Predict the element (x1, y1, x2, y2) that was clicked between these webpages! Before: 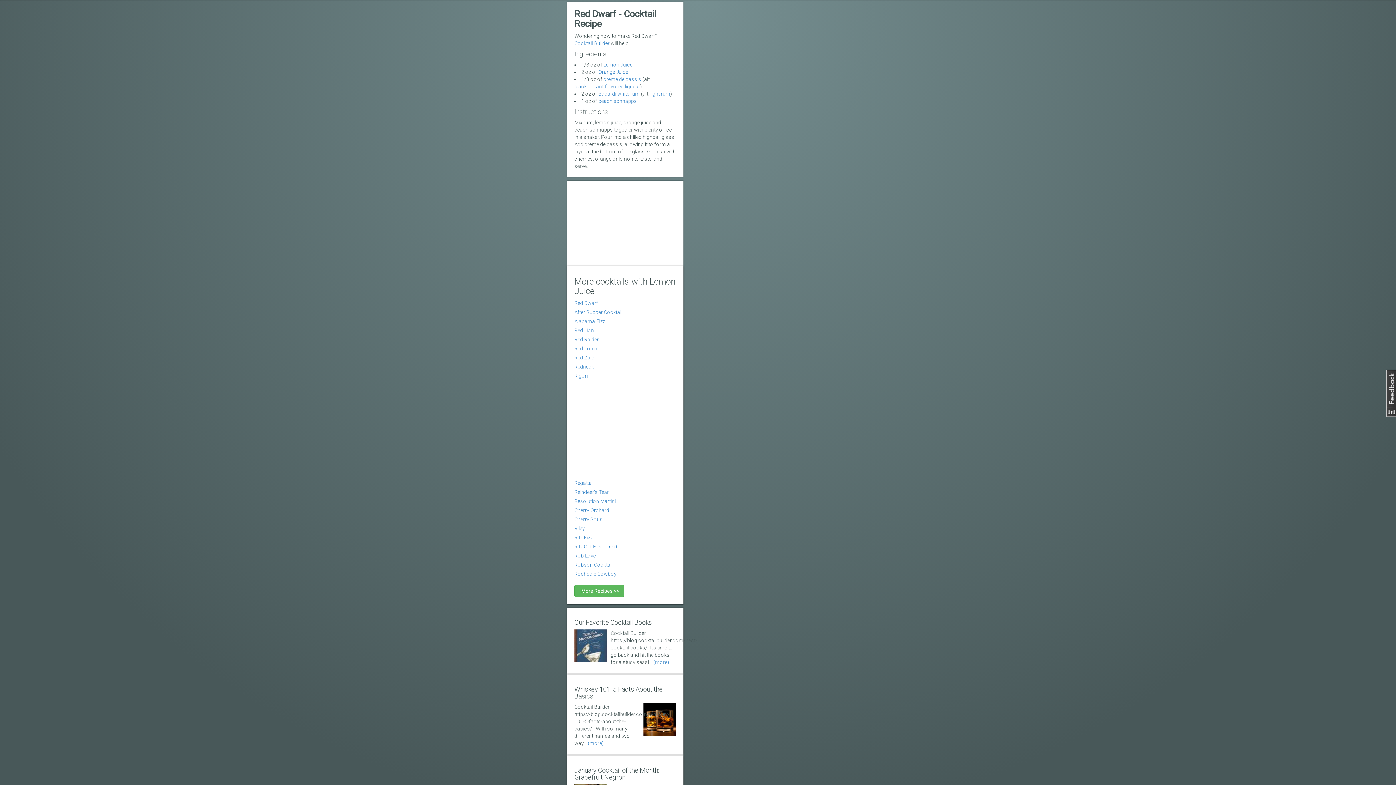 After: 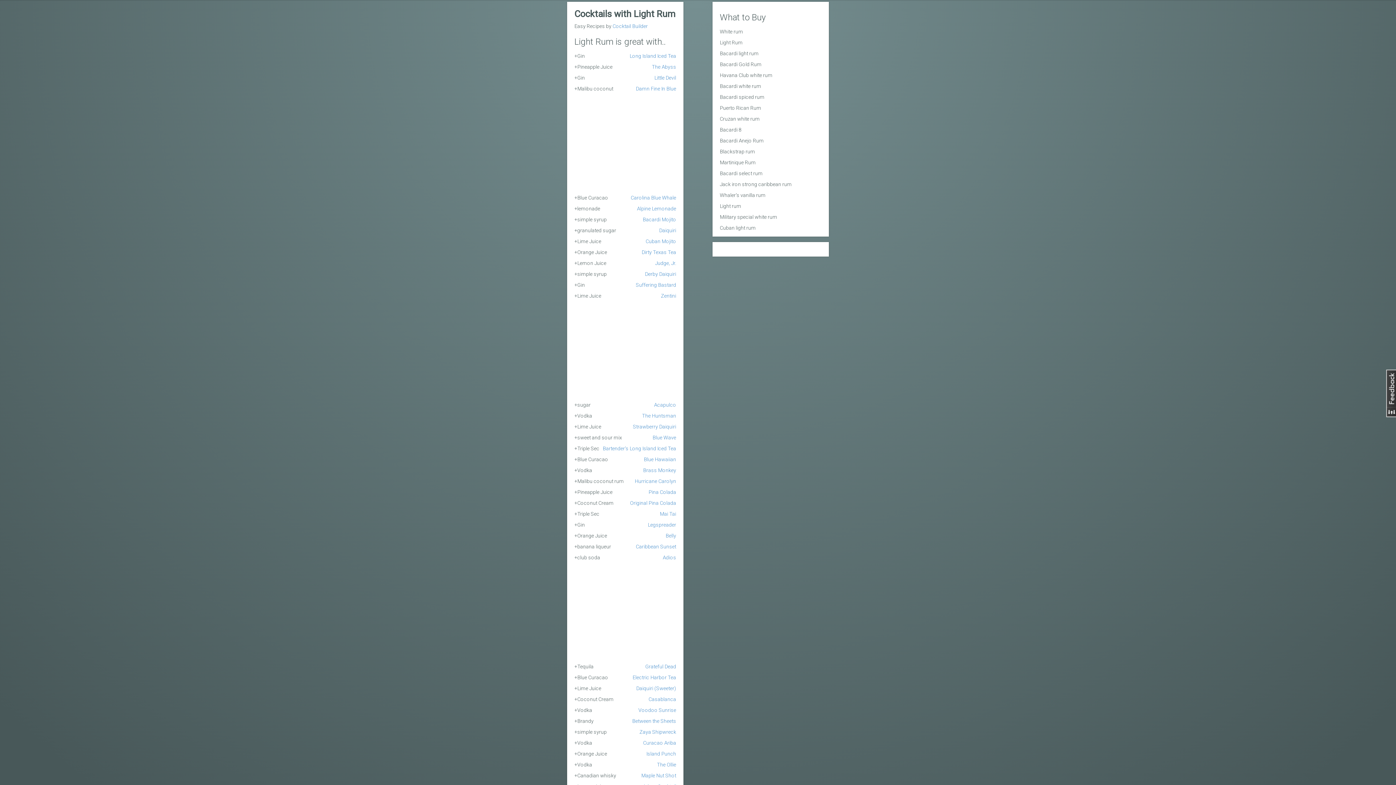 Action: label: Bacardi white rum bbox: (598, 90, 640, 96)